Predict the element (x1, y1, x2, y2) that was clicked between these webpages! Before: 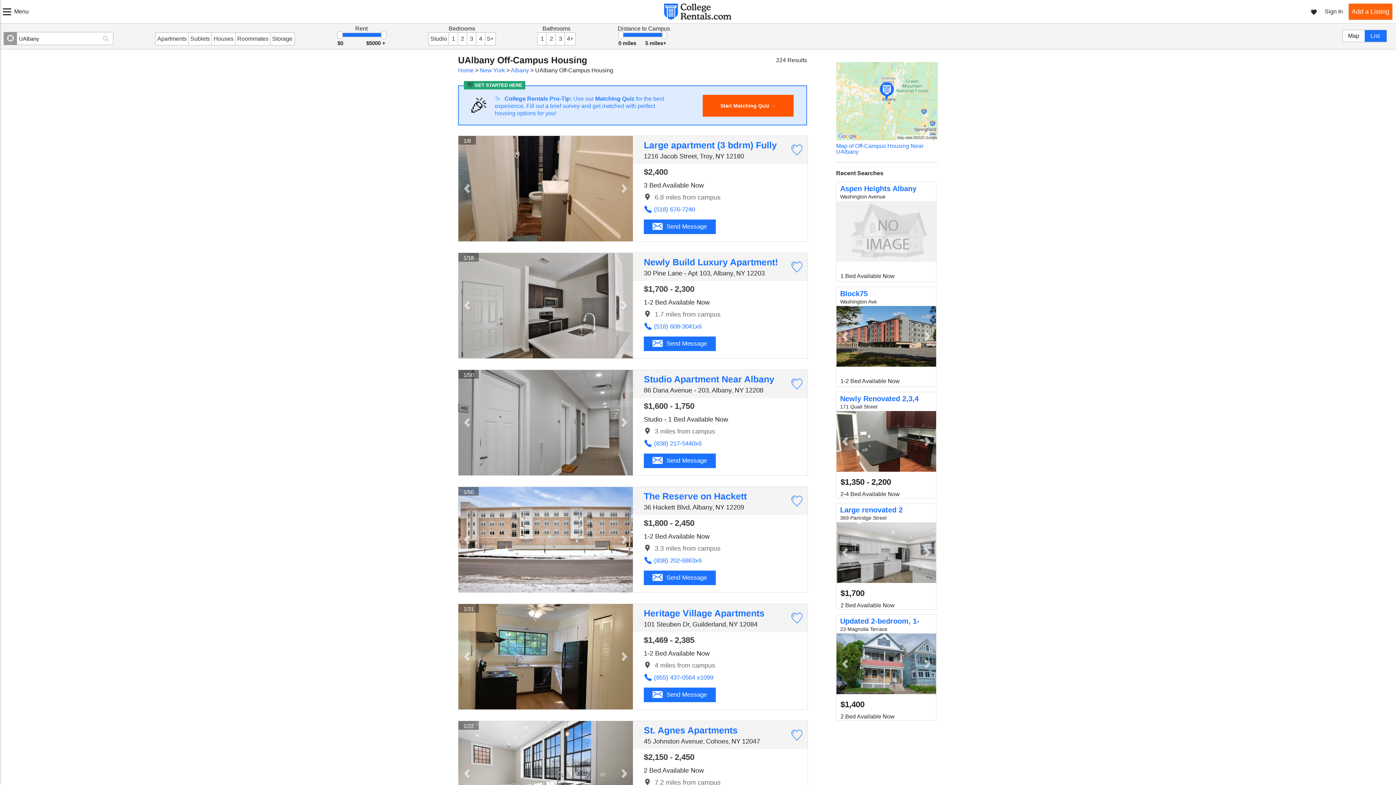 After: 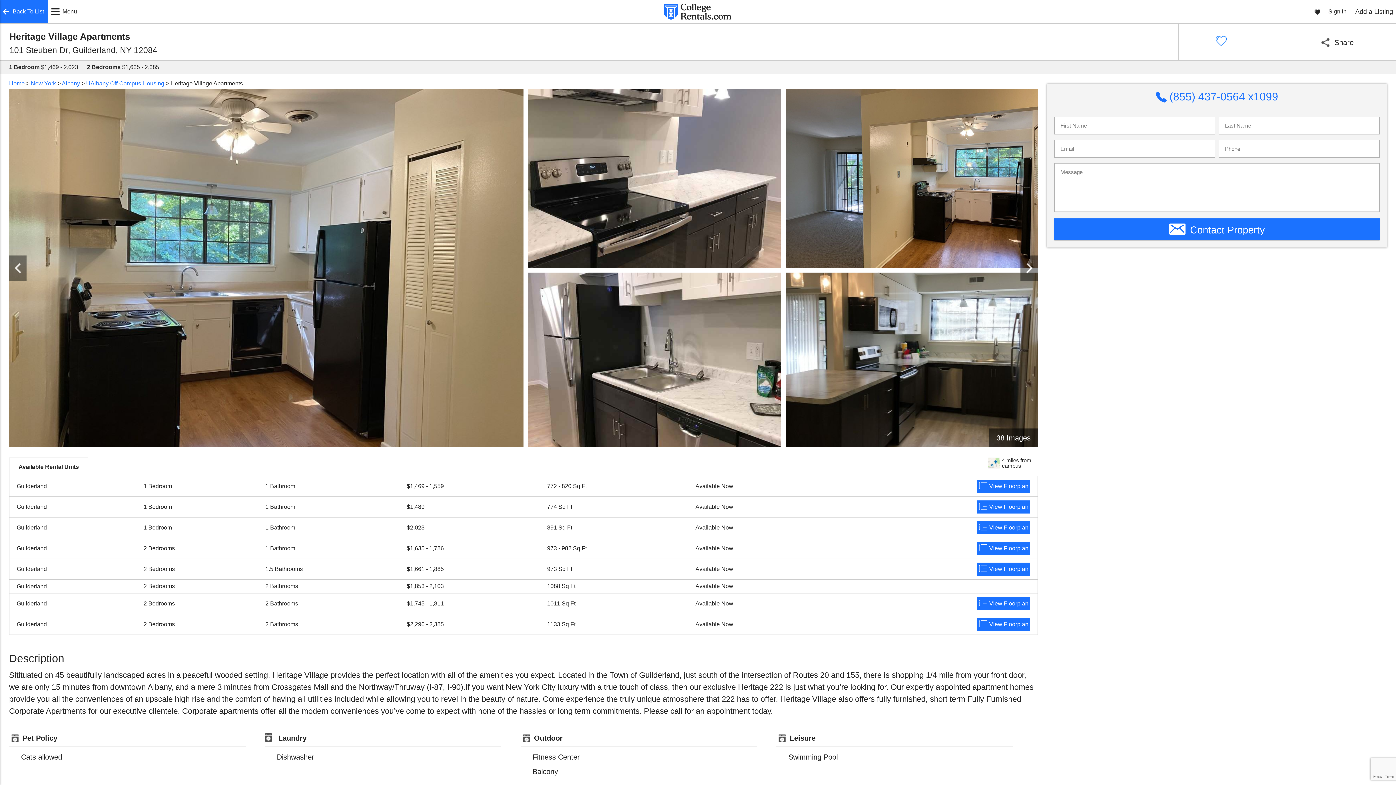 Action: bbox: (644, 608, 804, 619) label: Heritage Village Apartments